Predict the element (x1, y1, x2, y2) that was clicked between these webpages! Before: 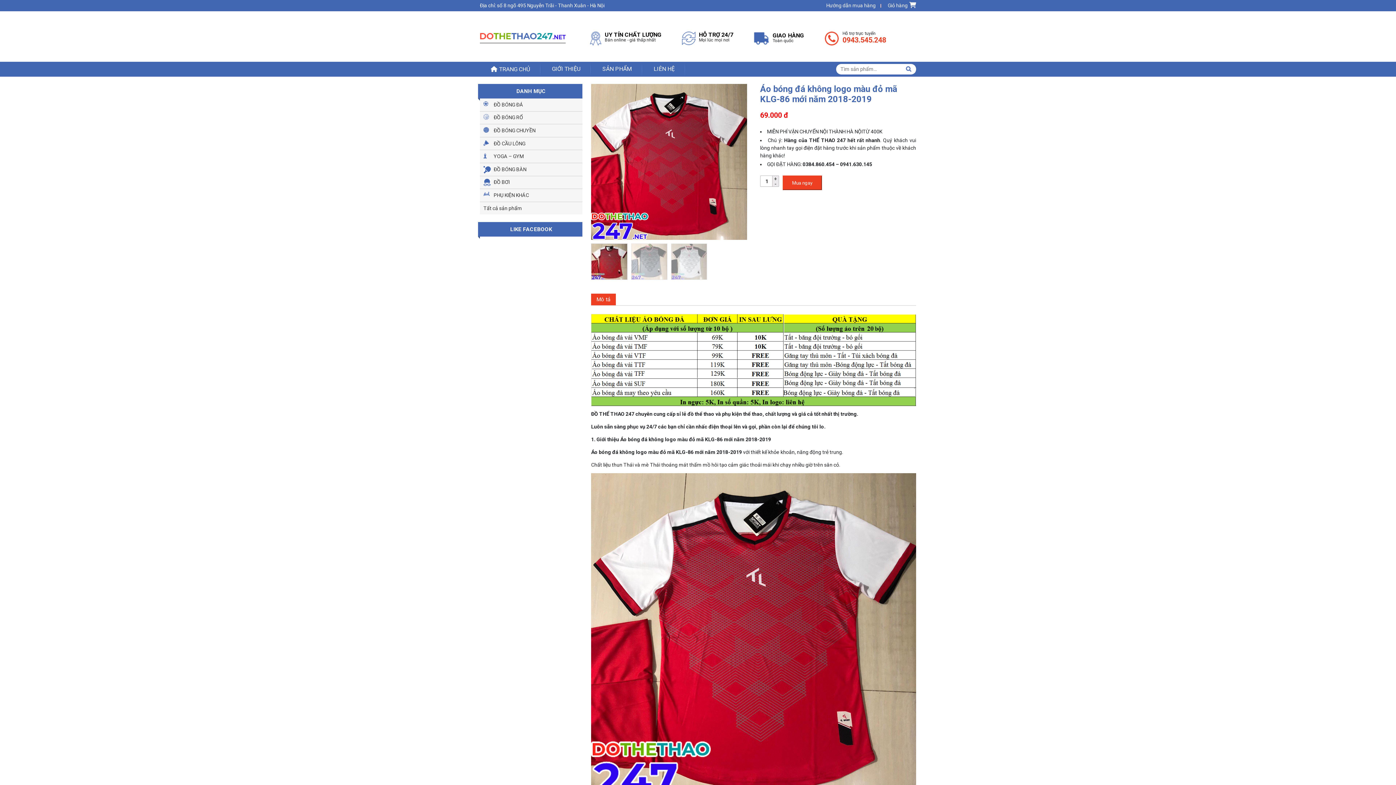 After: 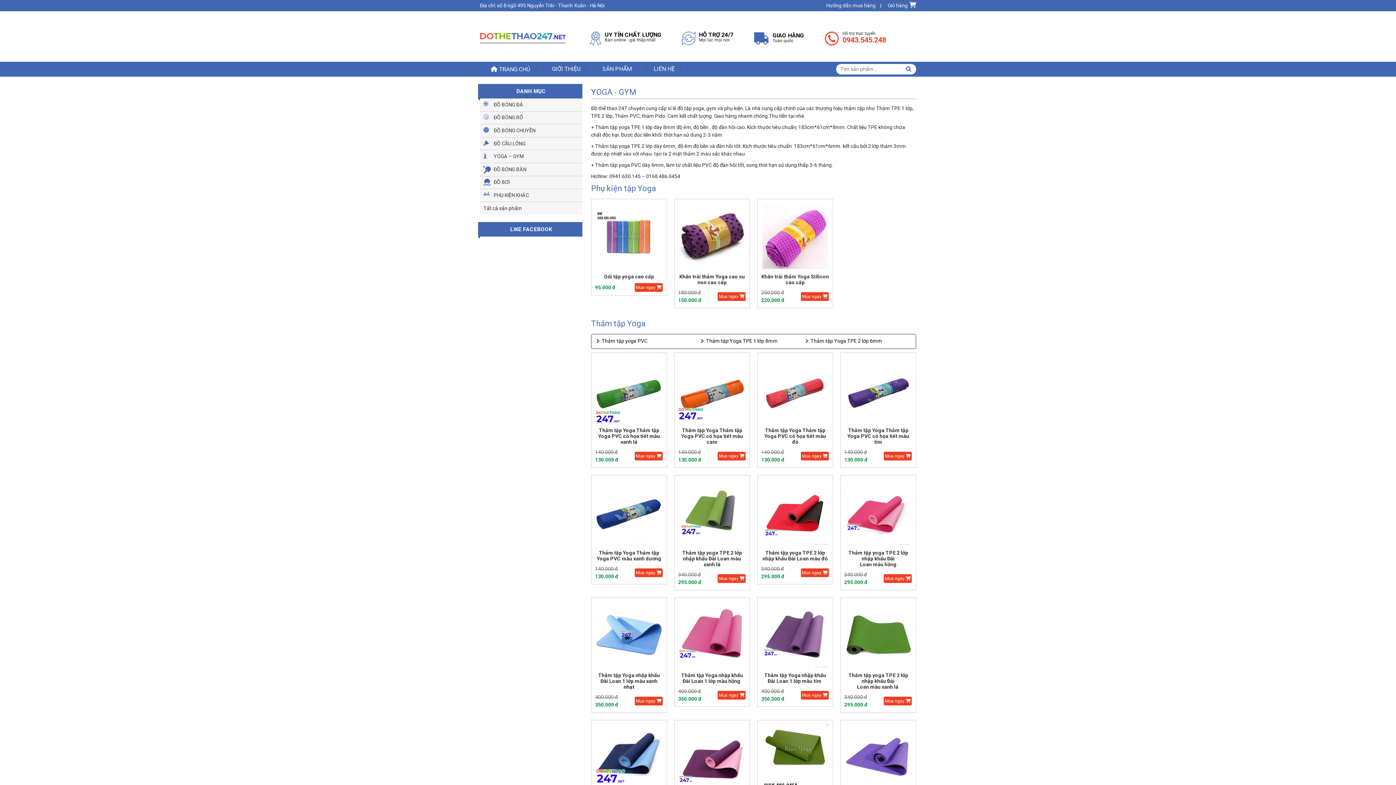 Action: bbox: (483, 152, 578, 160) label: YOGA – GYM